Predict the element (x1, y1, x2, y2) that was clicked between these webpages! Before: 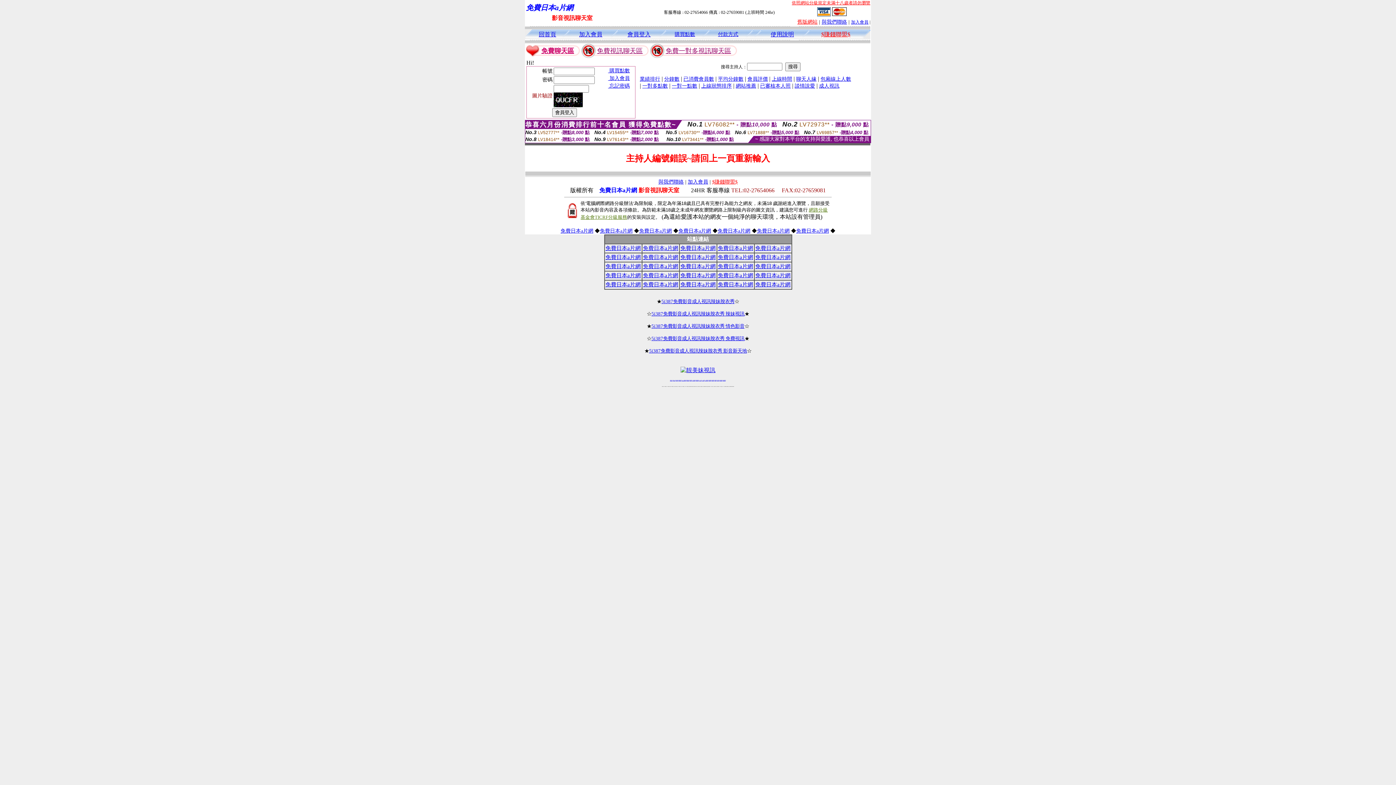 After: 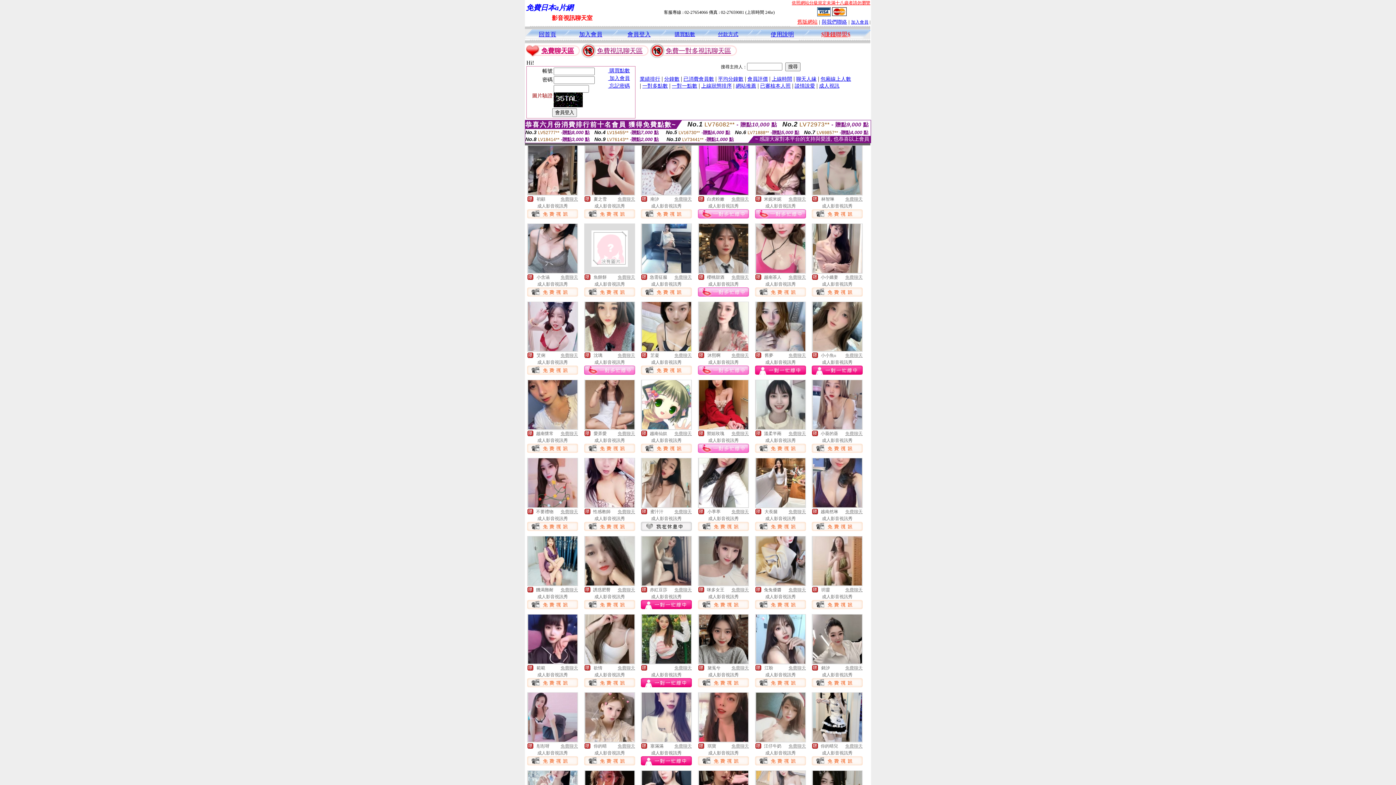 Action: label: 成人視訊 bbox: (819, 82, 839, 88)